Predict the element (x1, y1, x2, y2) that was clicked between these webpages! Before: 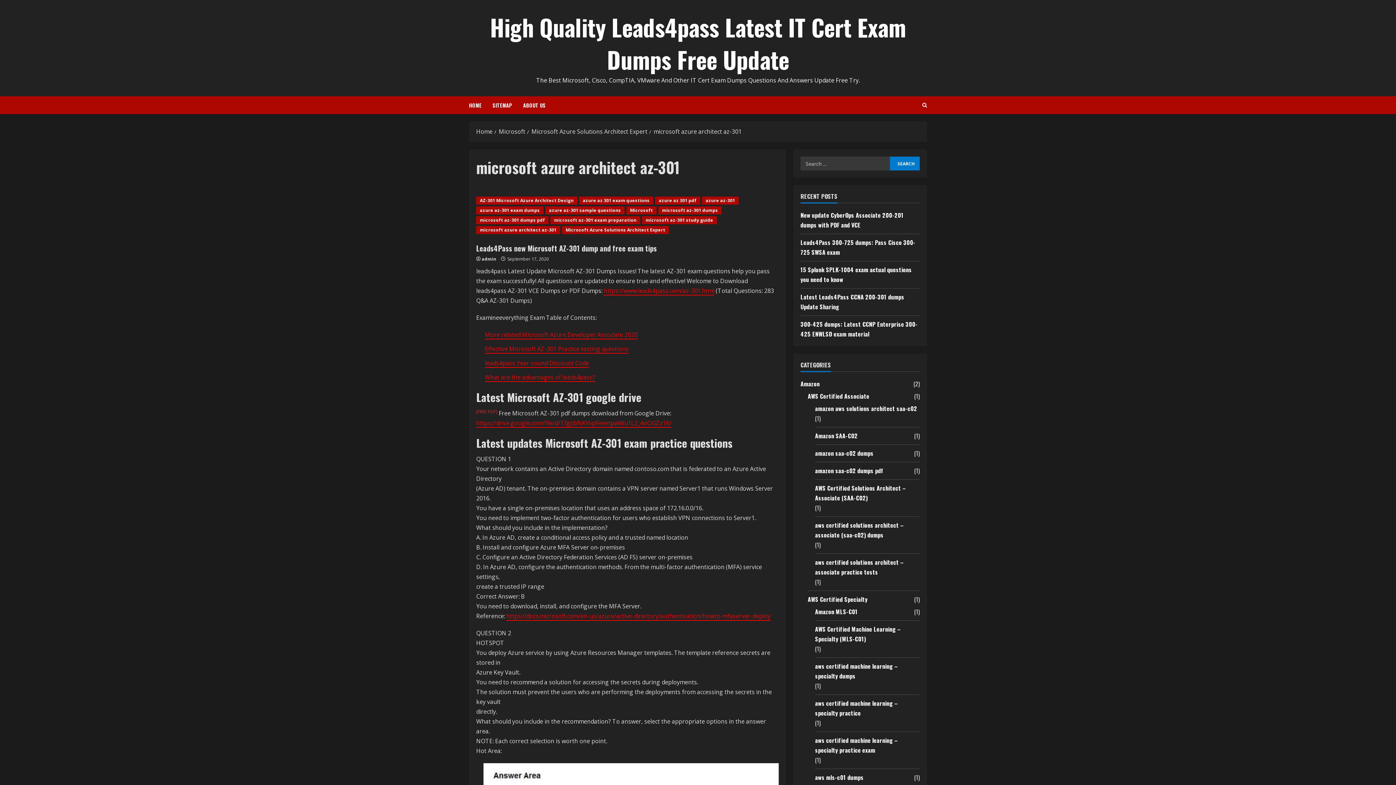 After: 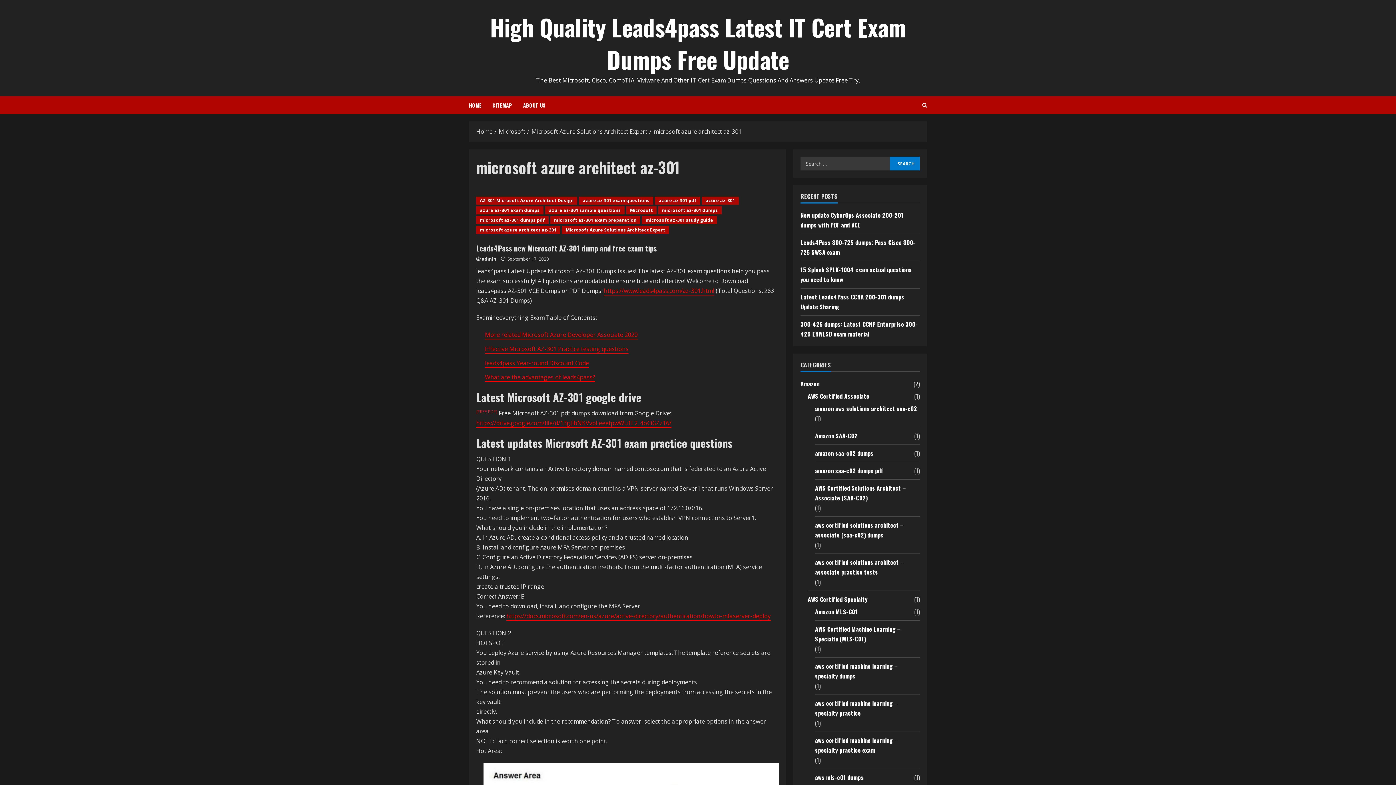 Action: bbox: (653, 127, 741, 135) label: microsoft azure architect az-301